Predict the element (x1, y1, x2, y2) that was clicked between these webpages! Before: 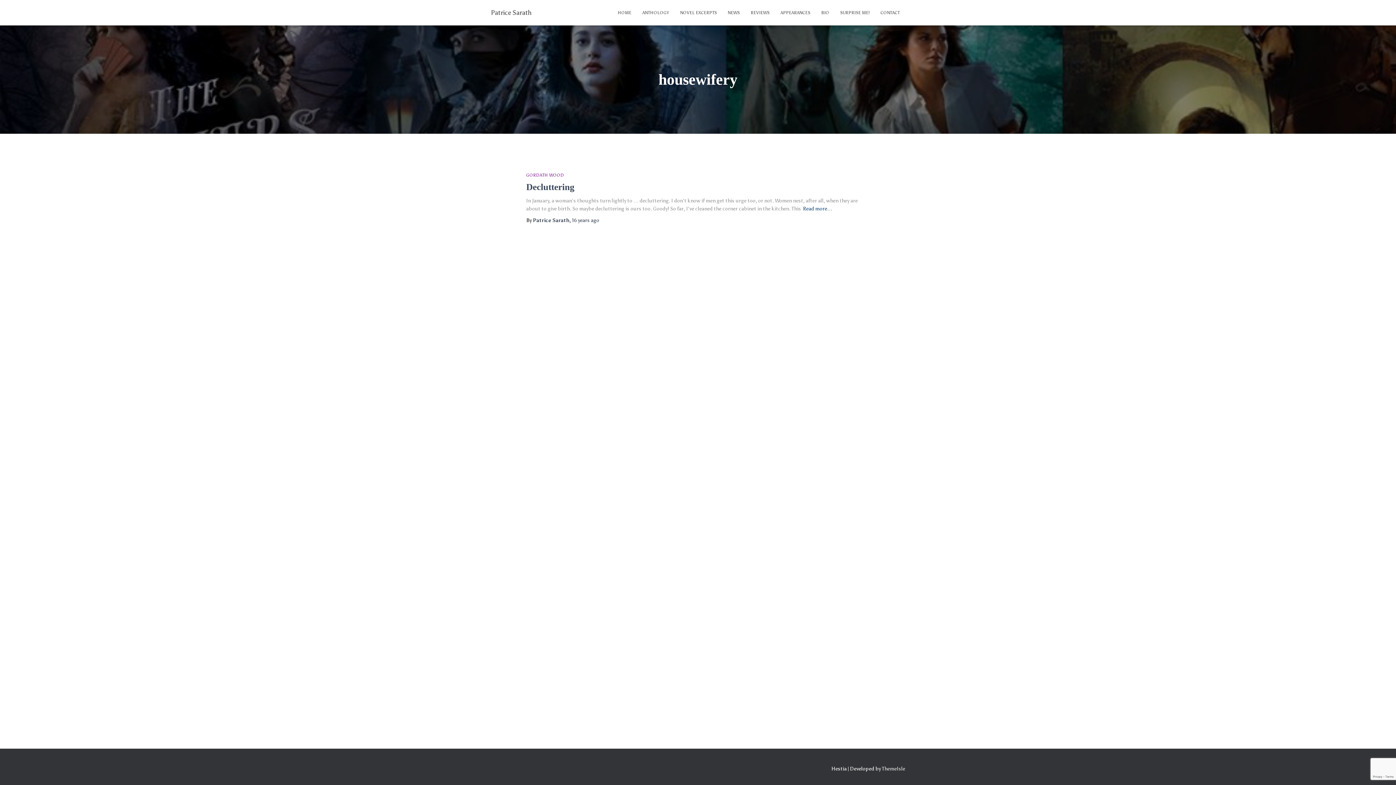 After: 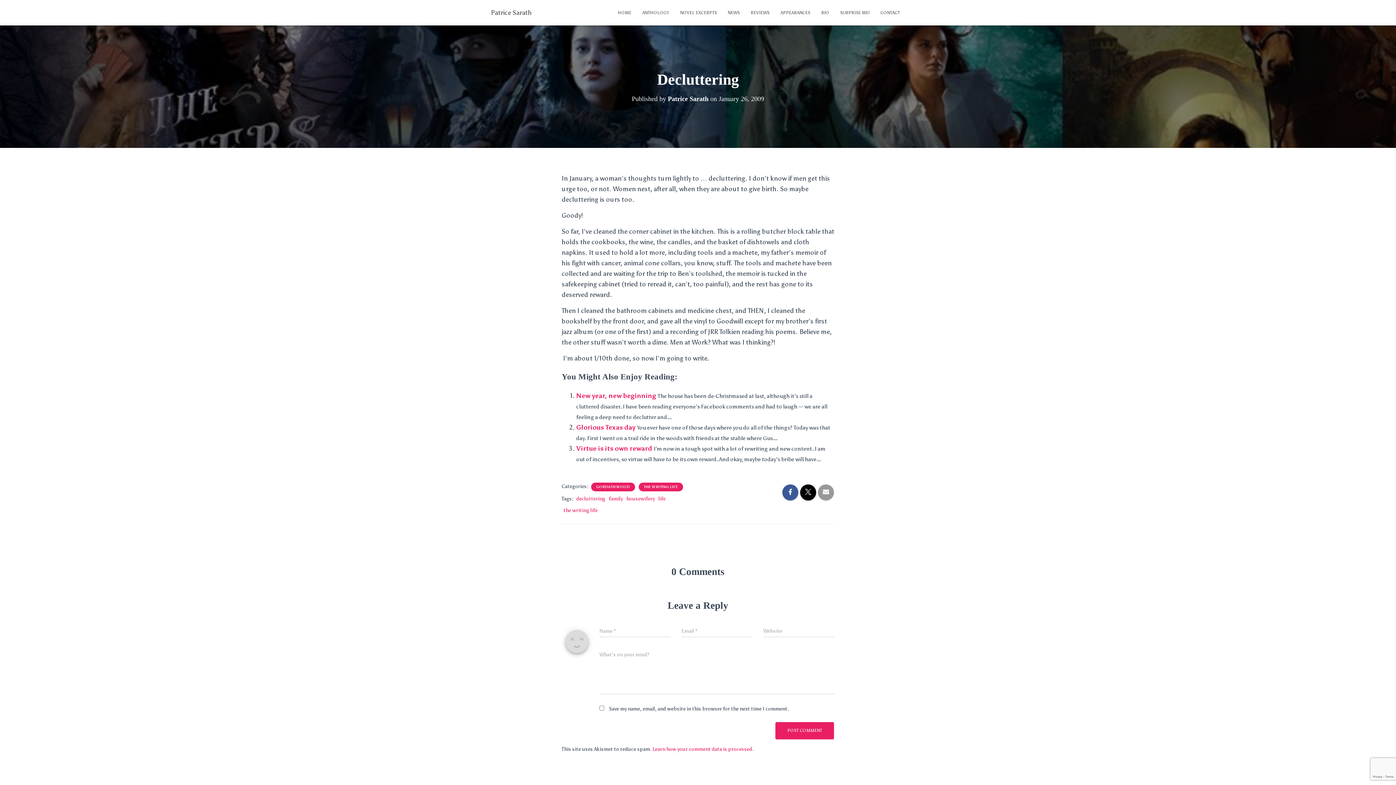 Action: label: Decluttering bbox: (526, 182, 574, 192)